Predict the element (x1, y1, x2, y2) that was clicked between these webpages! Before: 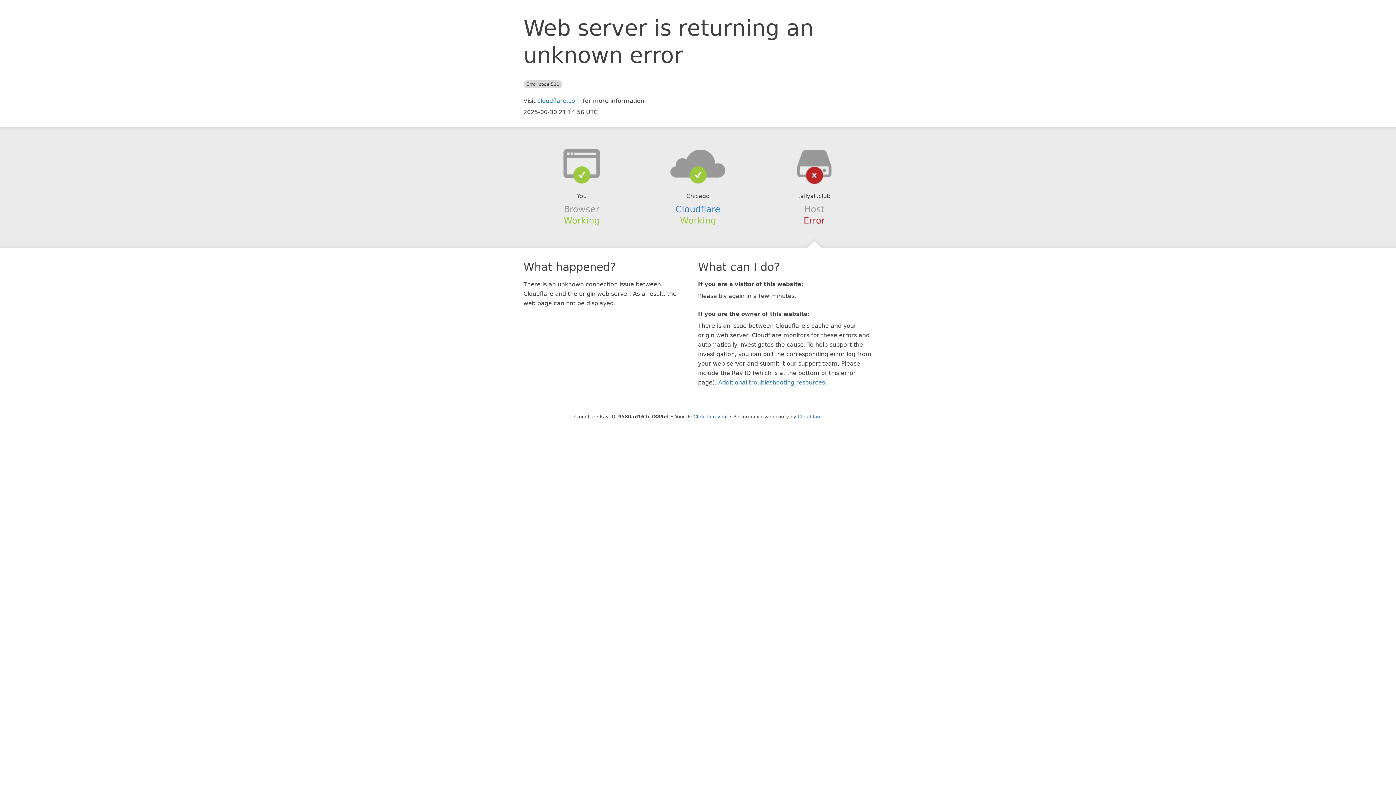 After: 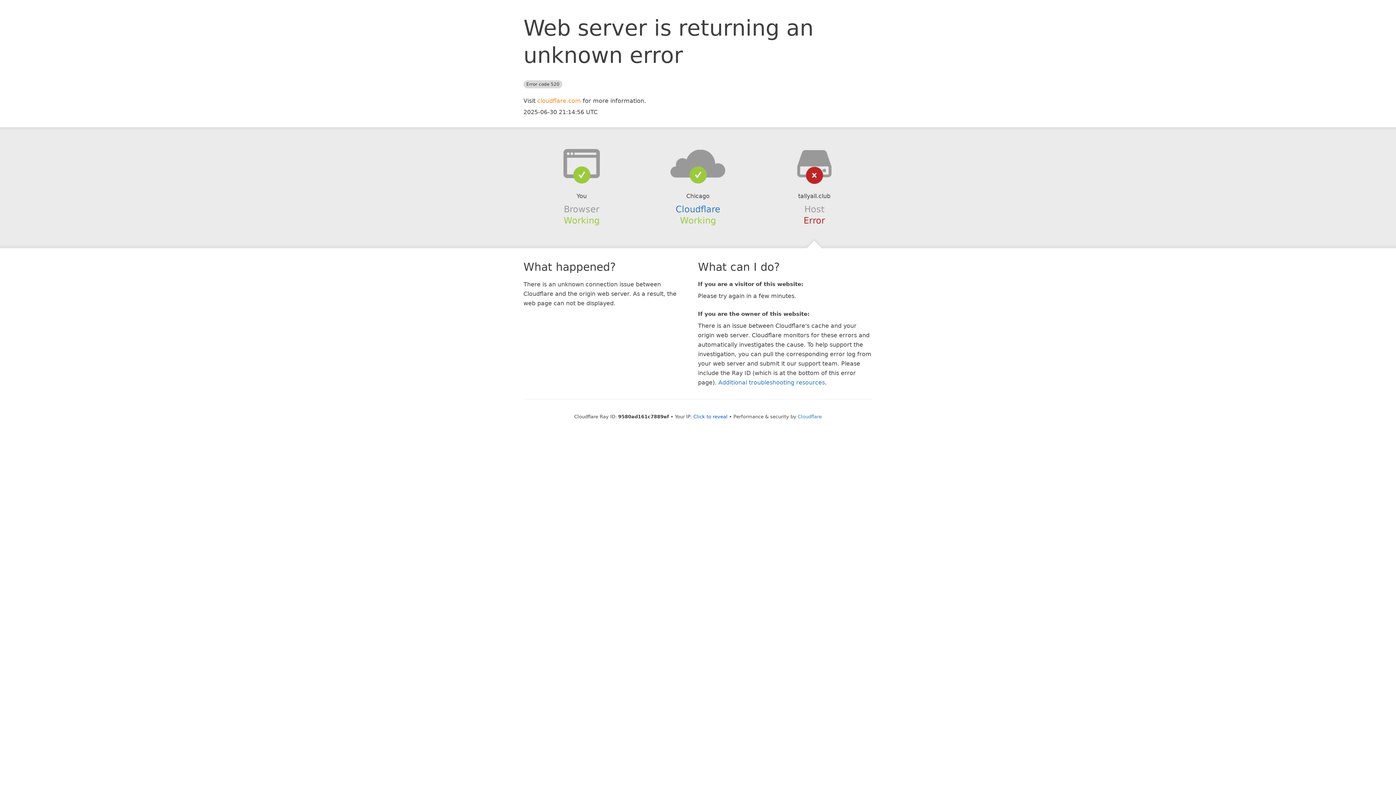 Action: bbox: (537, 97, 581, 104) label: cloudflare.com